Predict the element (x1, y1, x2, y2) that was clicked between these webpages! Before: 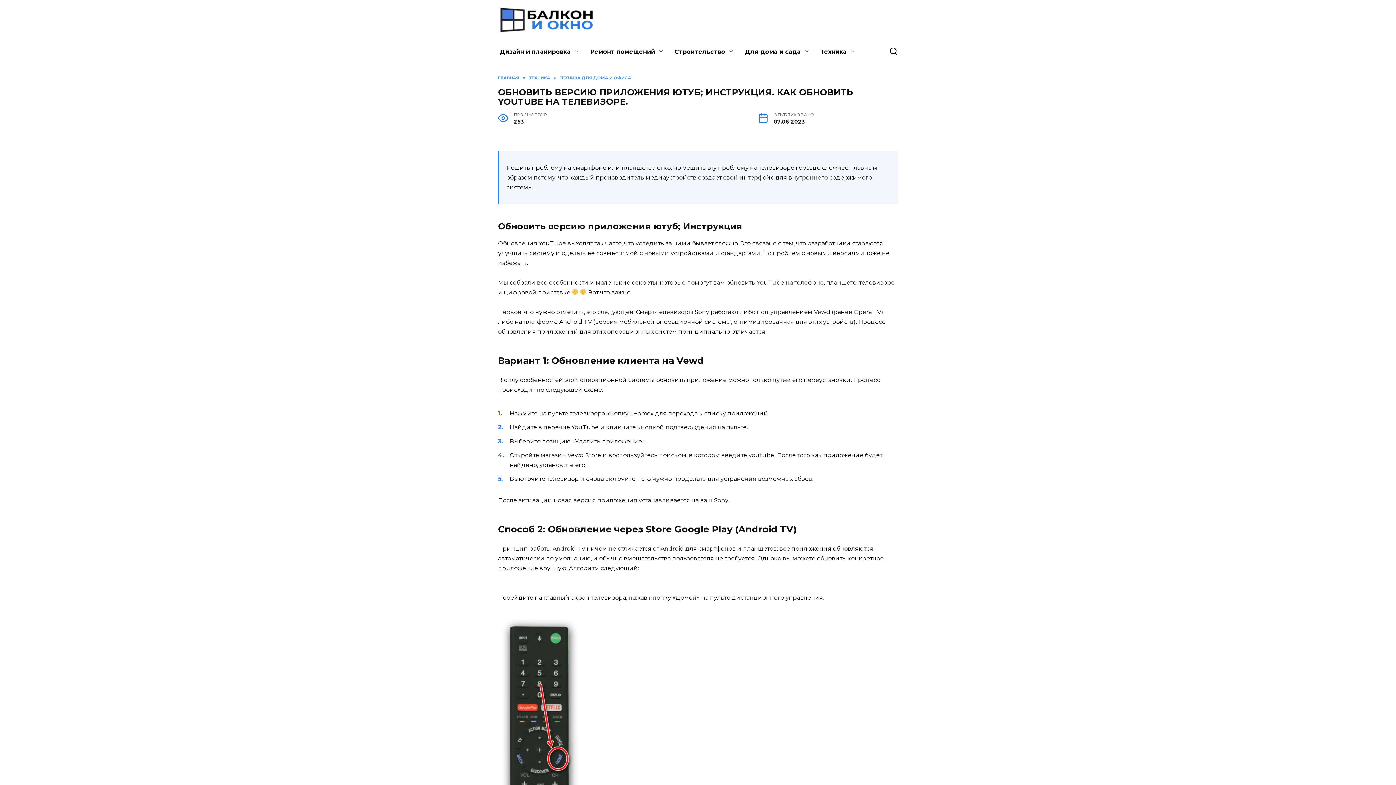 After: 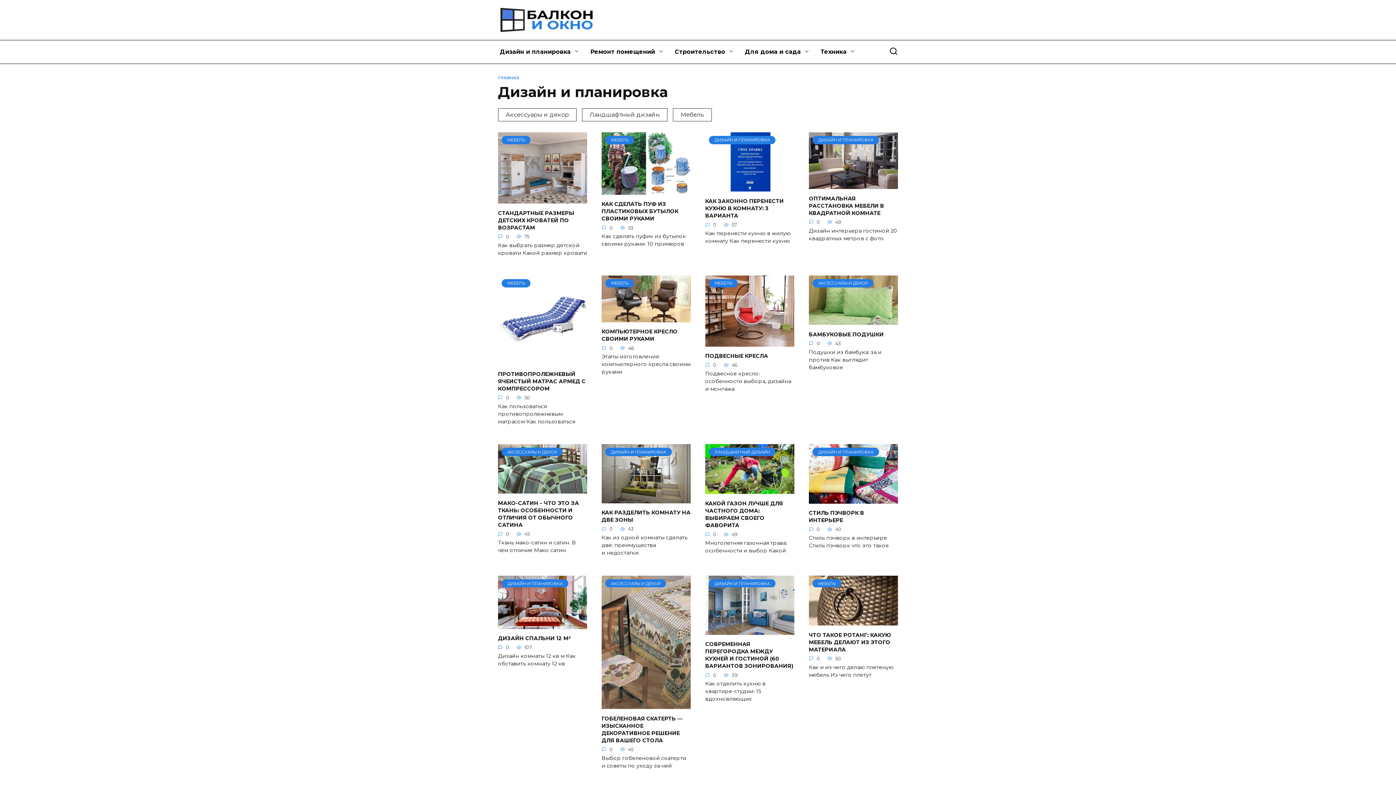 Action: bbox: (494, 40, 585, 63) label: Дизайн и планировка